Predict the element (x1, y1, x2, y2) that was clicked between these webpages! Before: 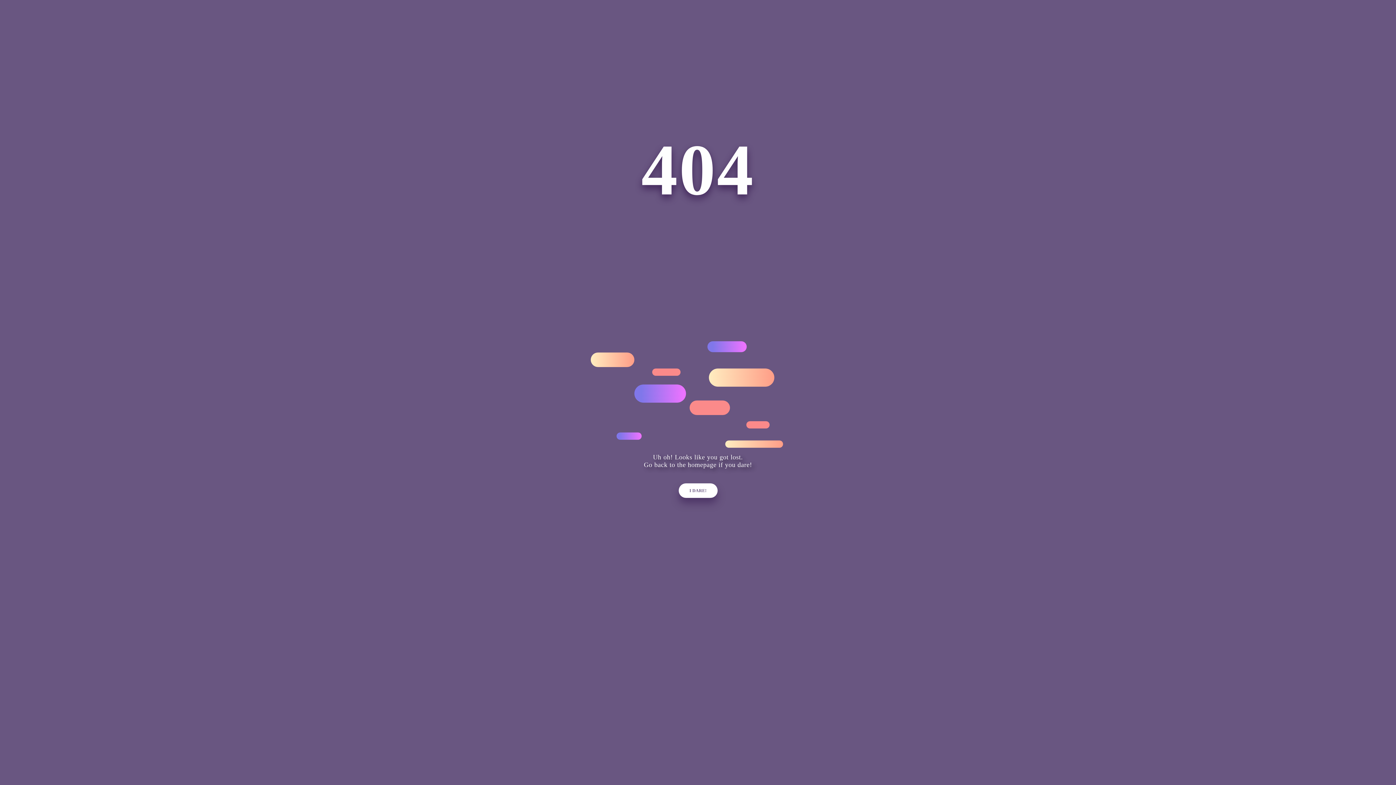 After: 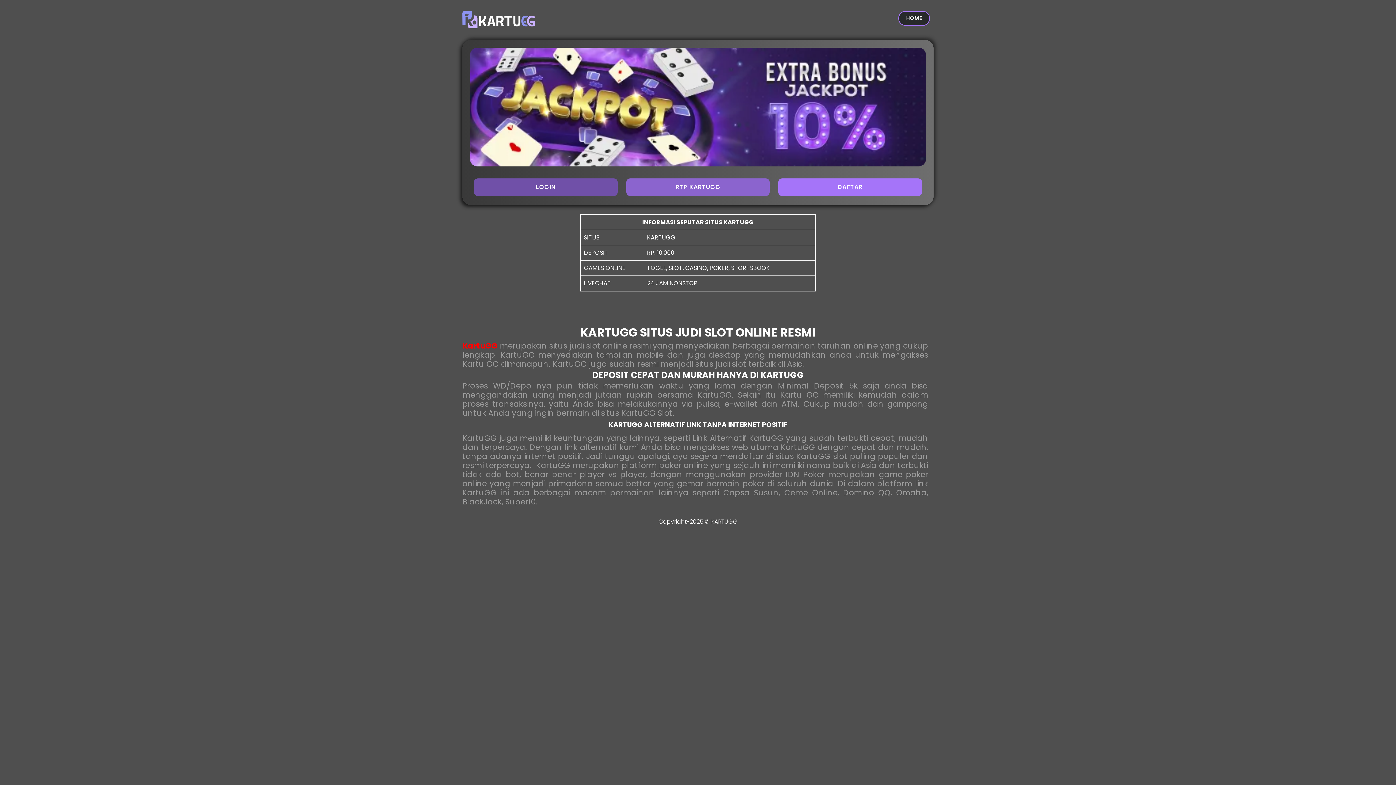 Action: label: I DARE! bbox: (678, 483, 717, 498)